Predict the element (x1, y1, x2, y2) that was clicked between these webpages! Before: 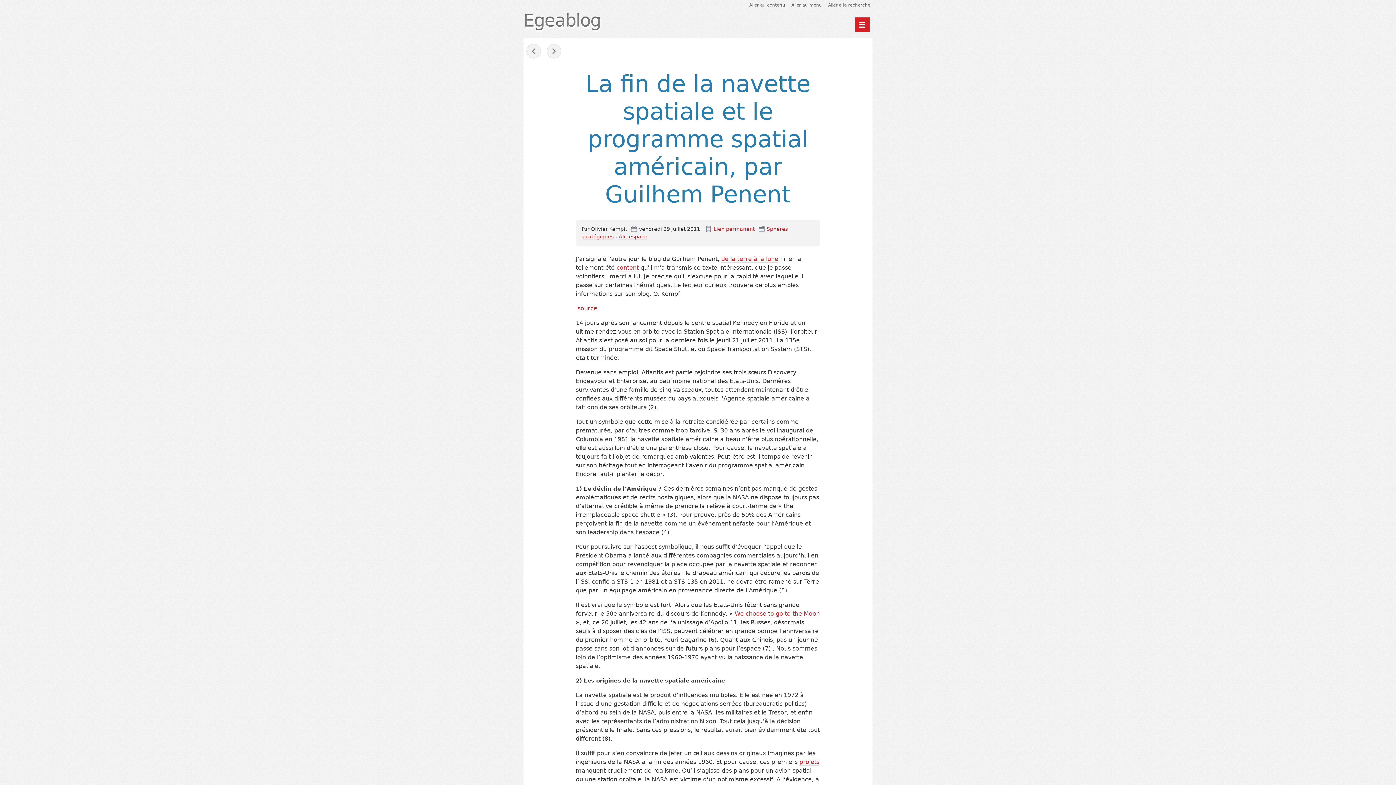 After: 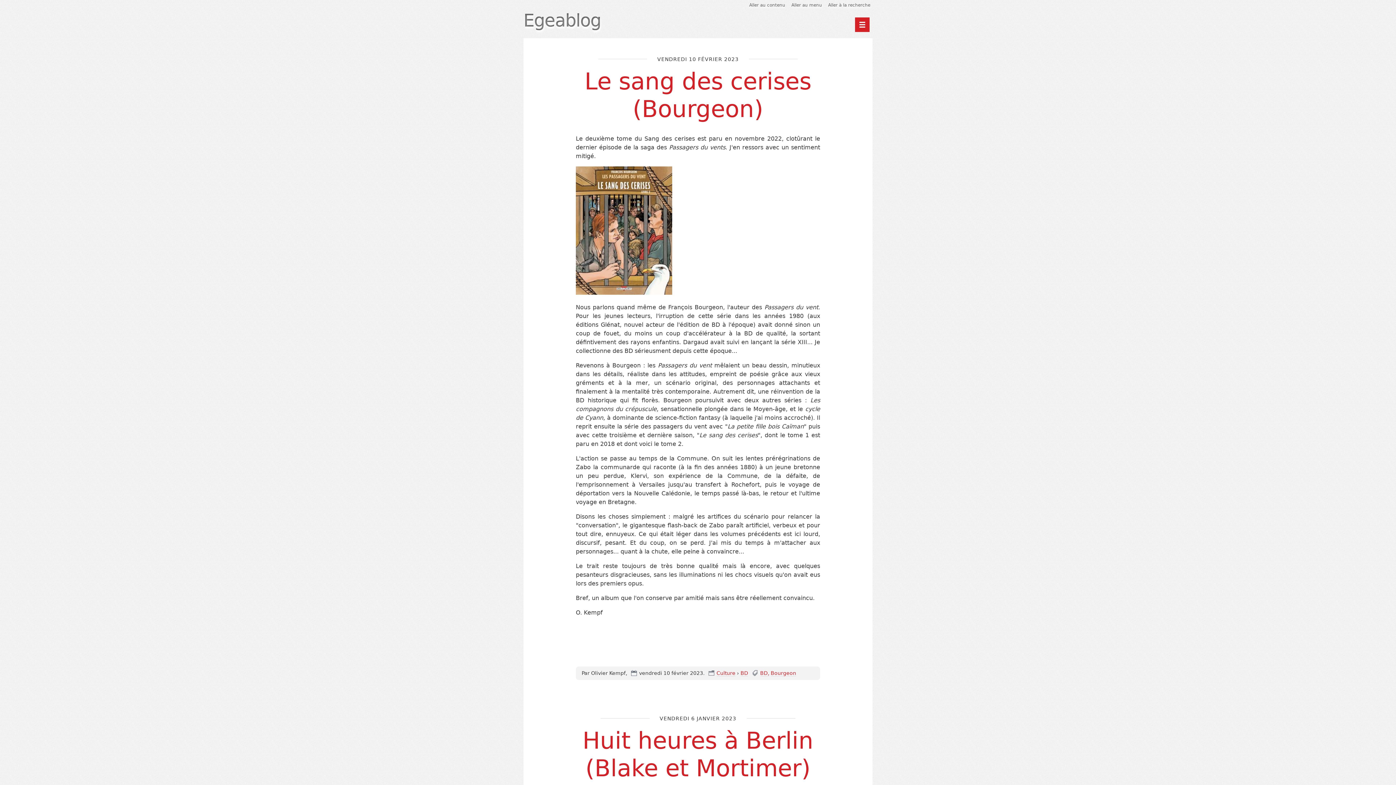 Action: bbox: (523, 10, 601, 30) label: Egeablog